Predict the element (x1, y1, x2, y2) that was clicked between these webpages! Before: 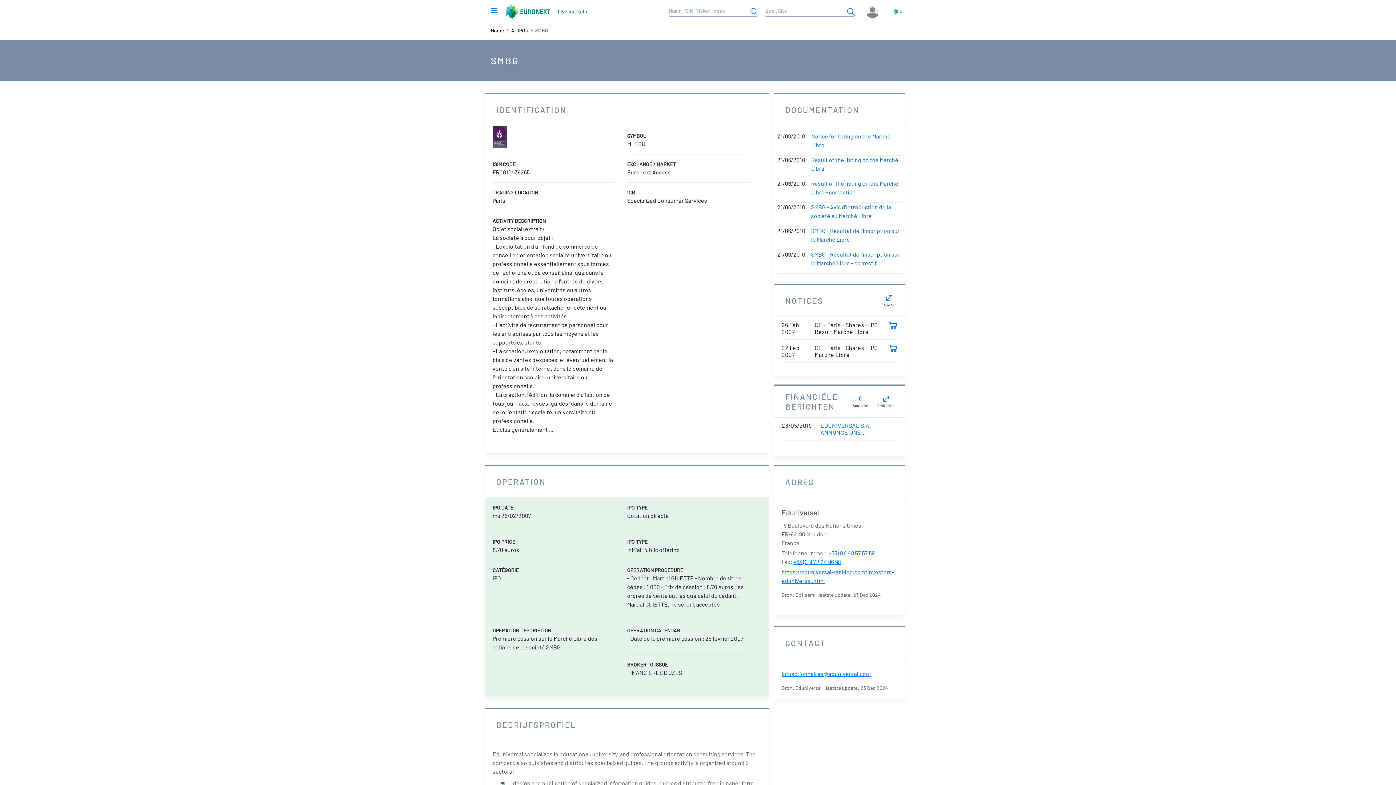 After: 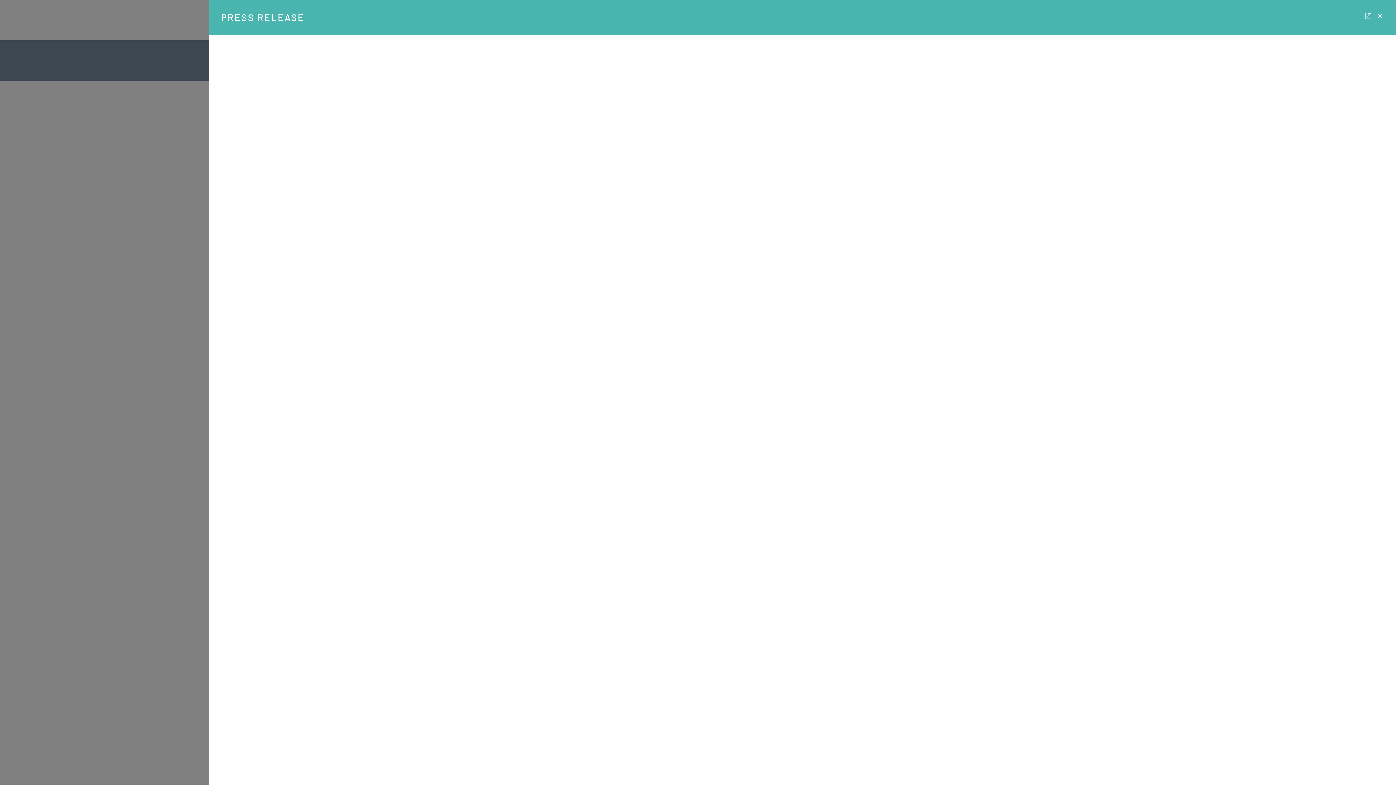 Action: label: EDUNIVERSAL S.A. ANNONCE UNE RECAPITALISATION A HAUTEUR DE 670.000 EUROS bbox: (820, 422, 897, 436)